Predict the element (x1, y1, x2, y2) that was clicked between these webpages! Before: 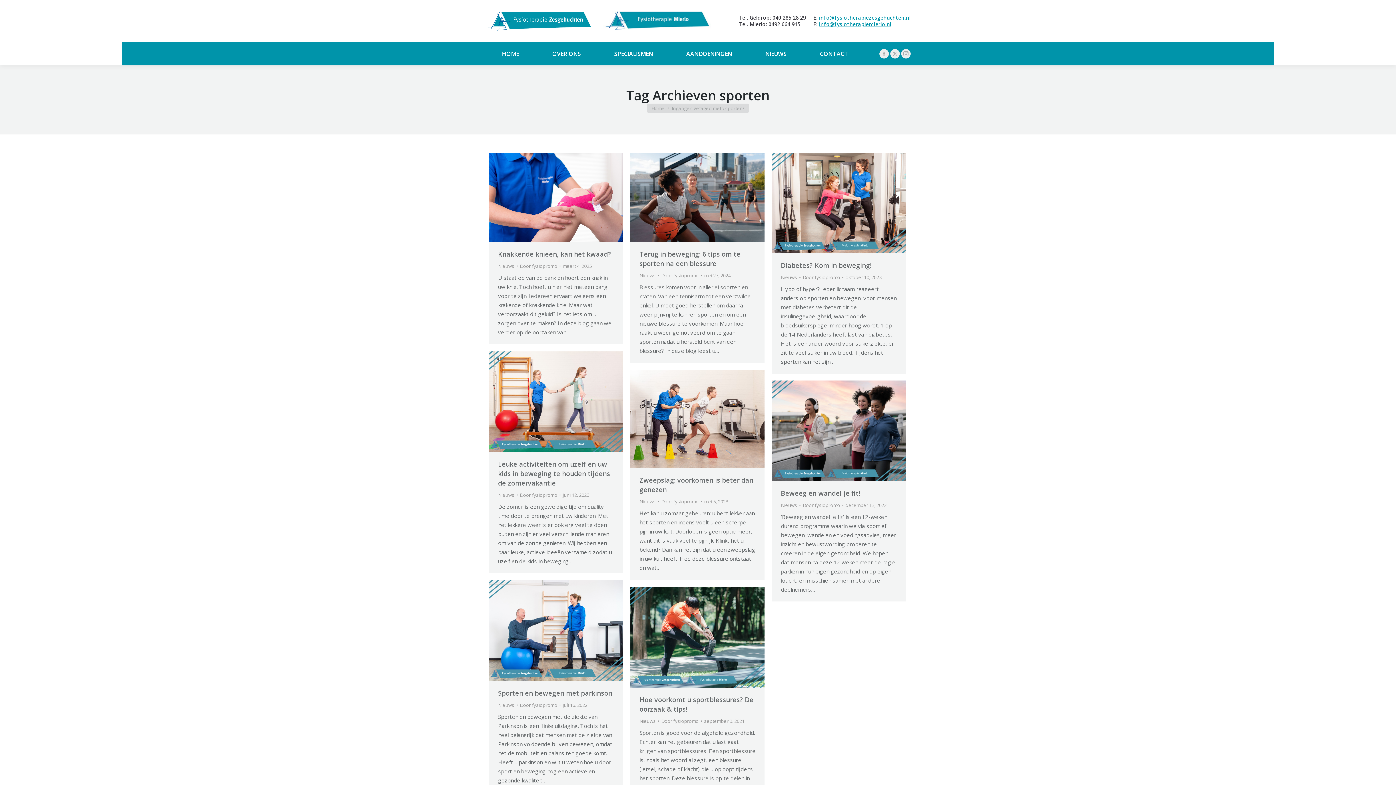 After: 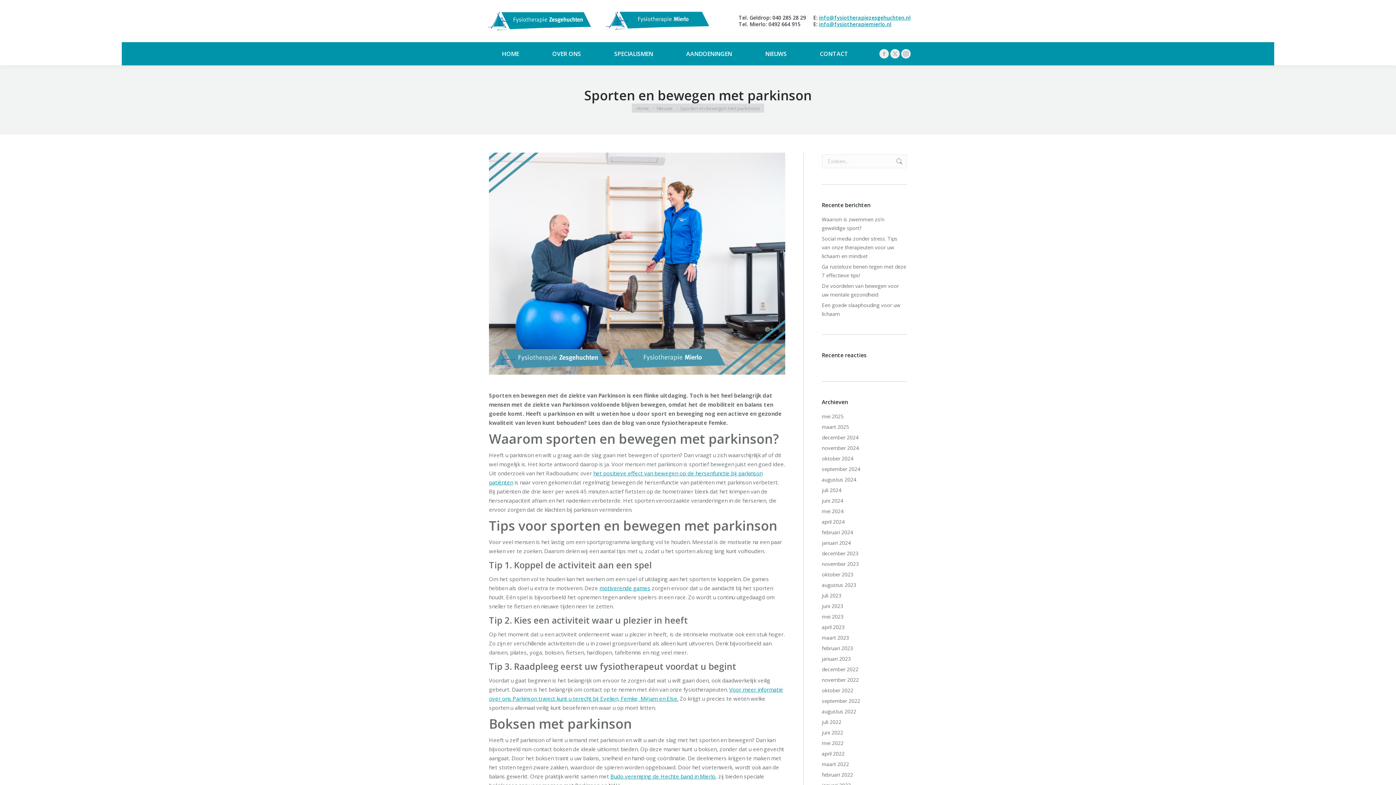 Action: bbox: (489, 580, 623, 681)